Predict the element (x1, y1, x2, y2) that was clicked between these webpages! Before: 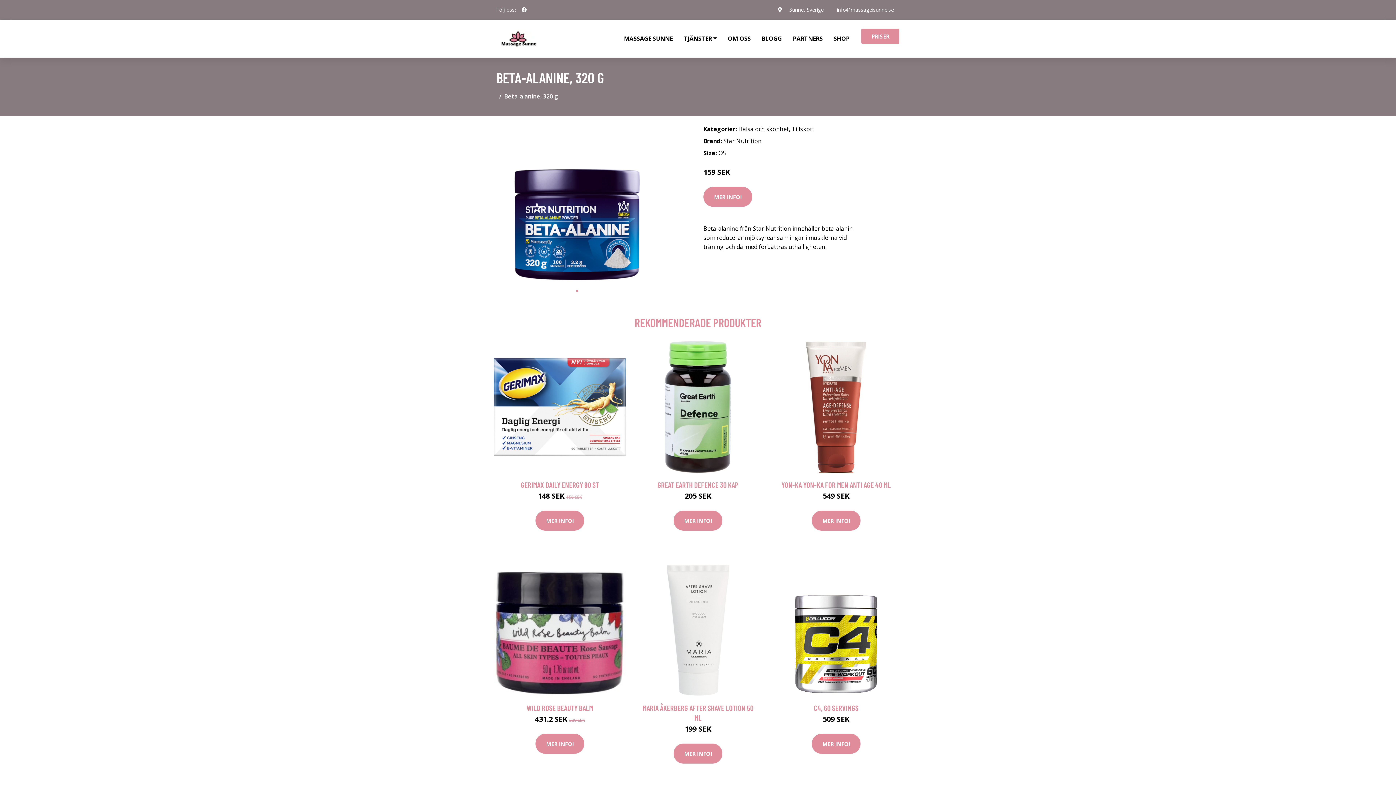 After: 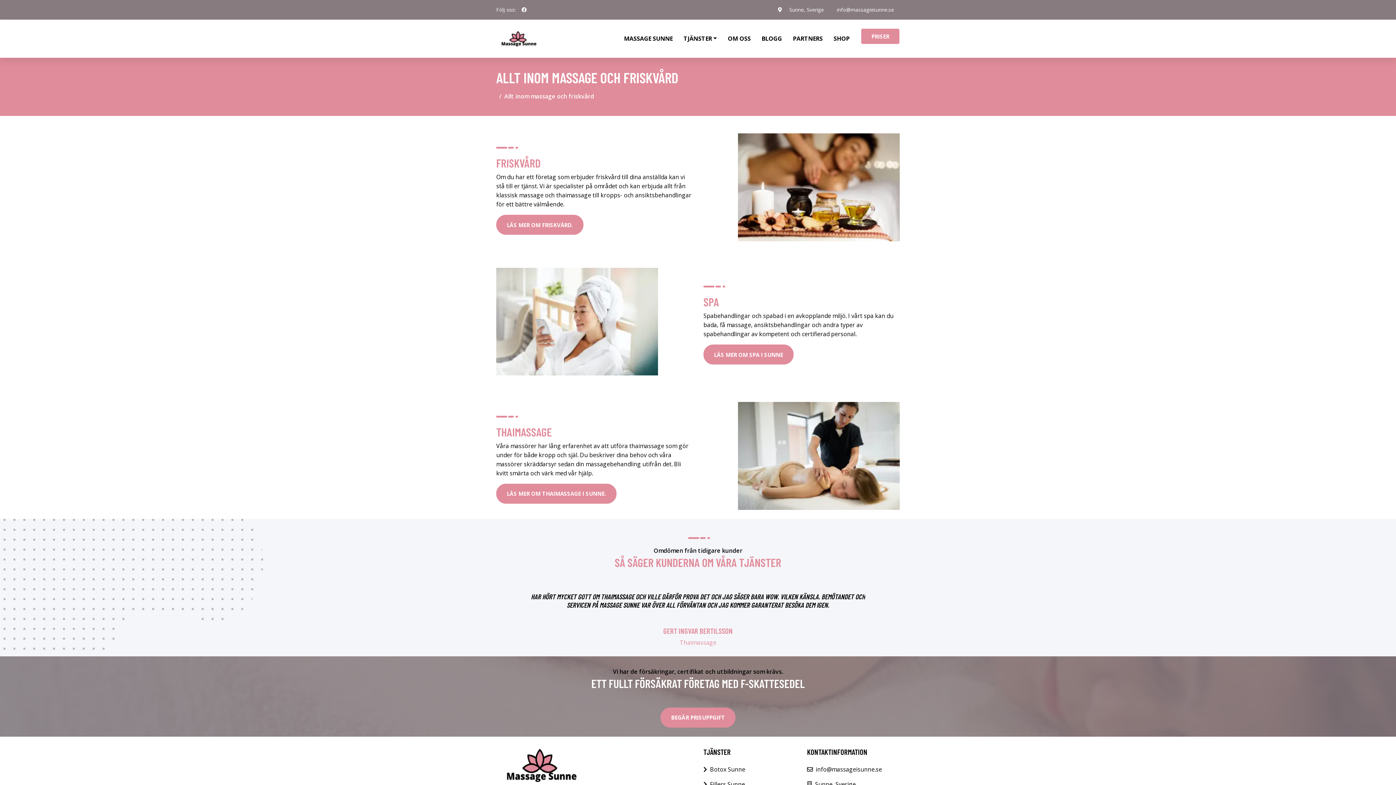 Action: bbox: (678, 19, 722, 57) label: TJÄNSTER